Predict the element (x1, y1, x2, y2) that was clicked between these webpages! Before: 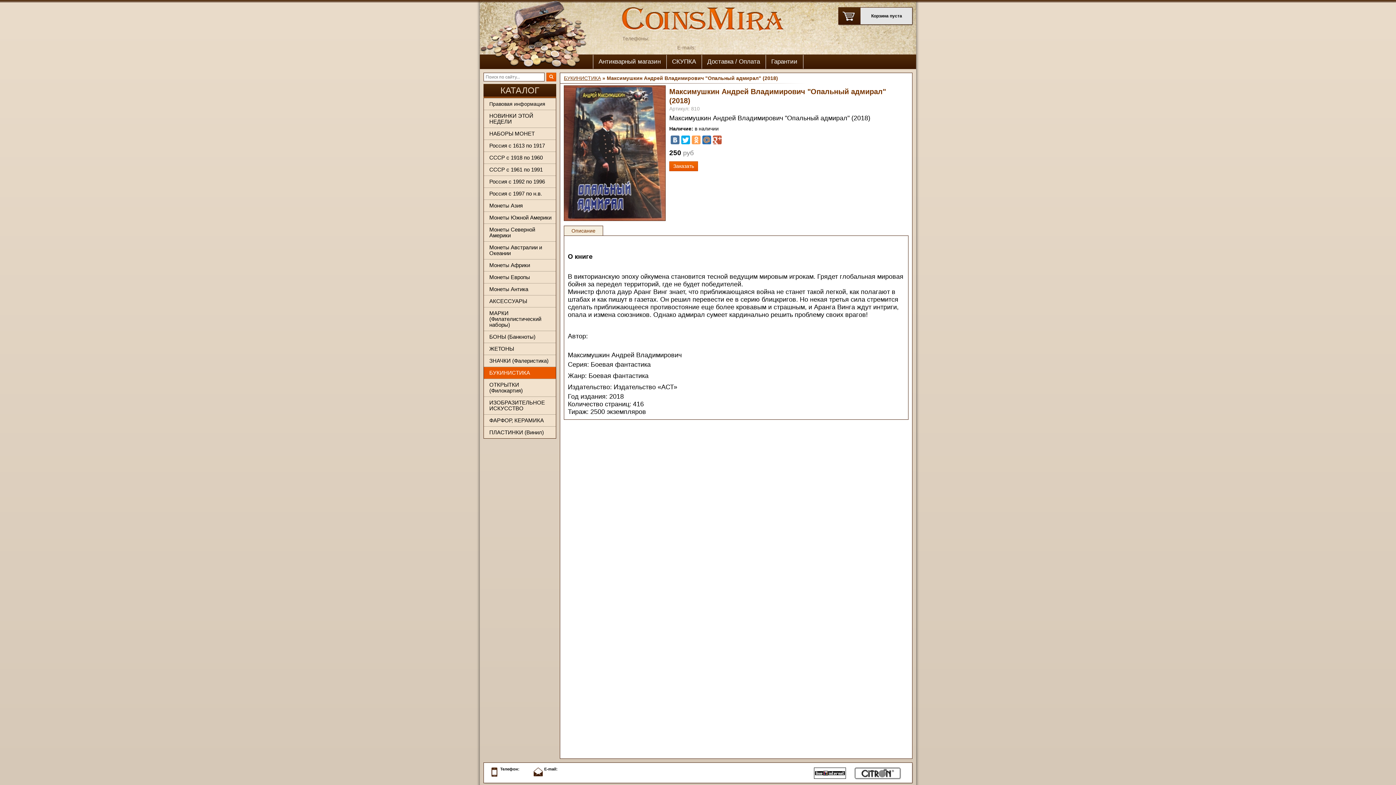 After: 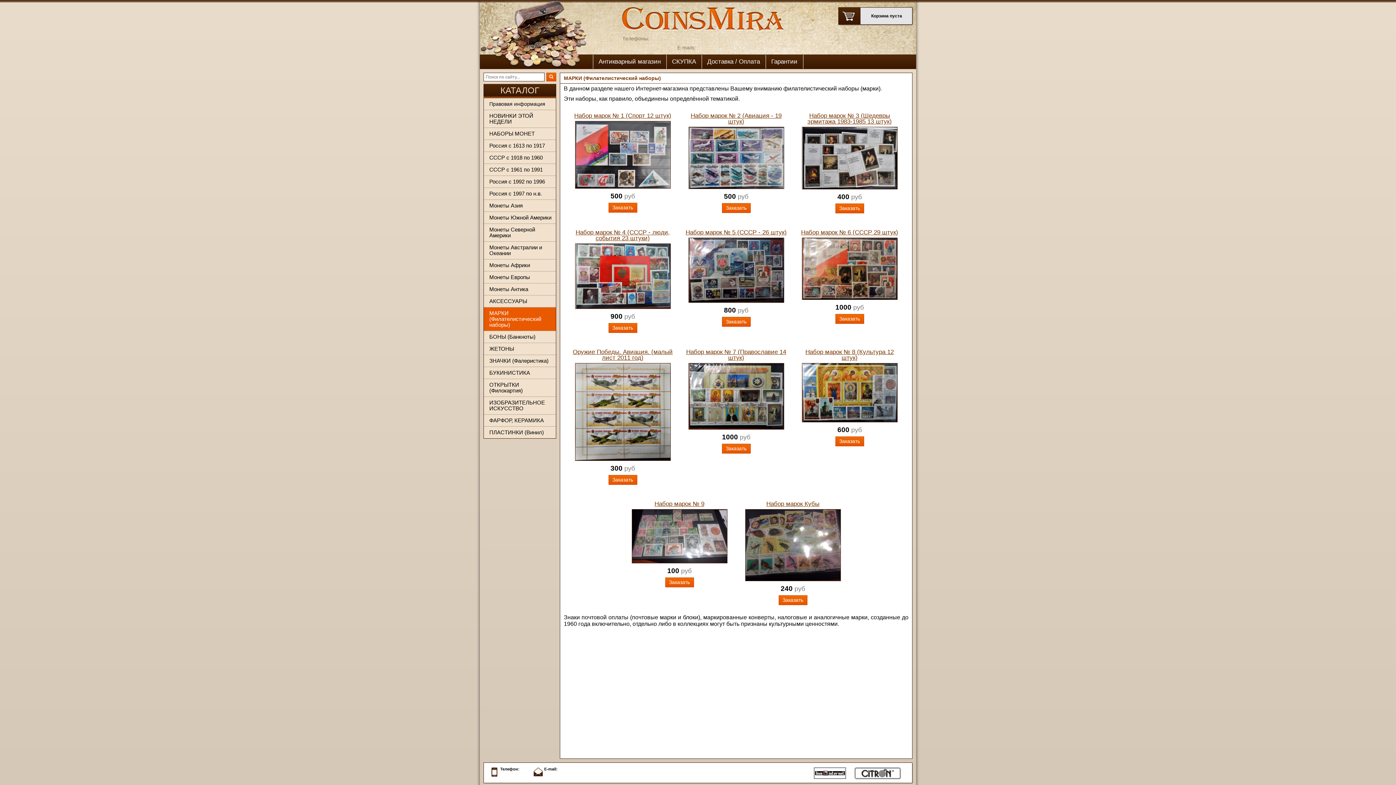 Action: label: МАРКИ (Филателистический наборы) bbox: (484, 307, 556, 330)